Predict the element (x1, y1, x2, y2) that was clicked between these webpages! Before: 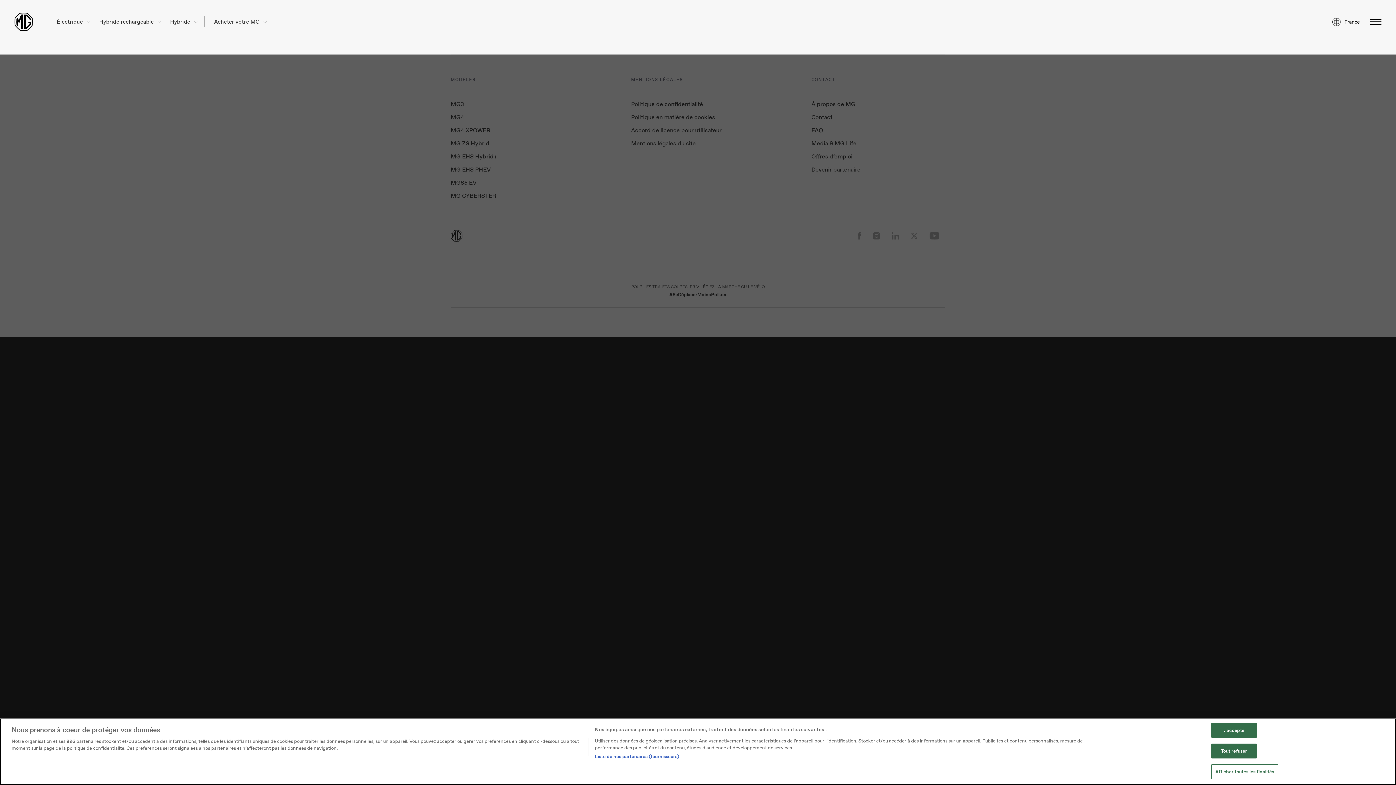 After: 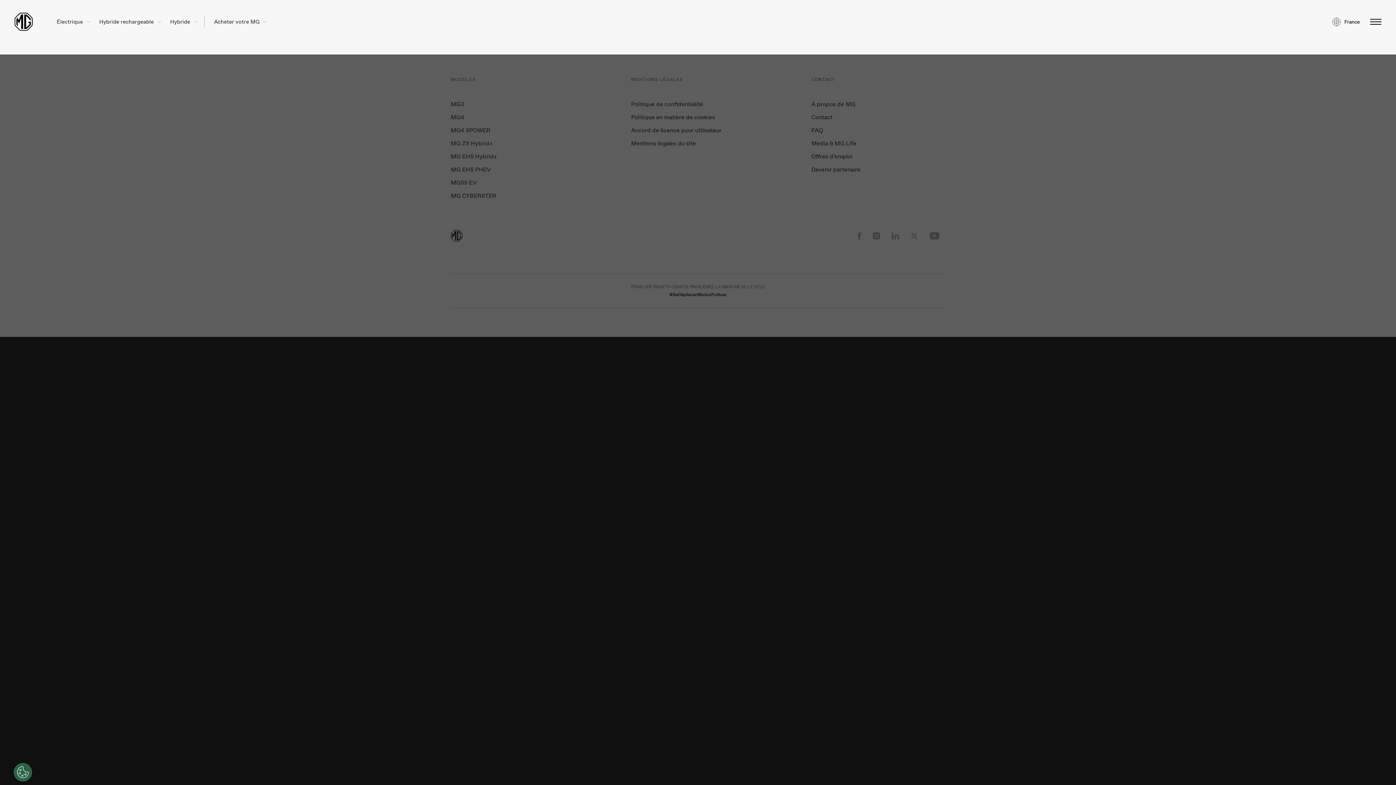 Action: bbox: (1211, 744, 1257, 758) label: Tout refuser